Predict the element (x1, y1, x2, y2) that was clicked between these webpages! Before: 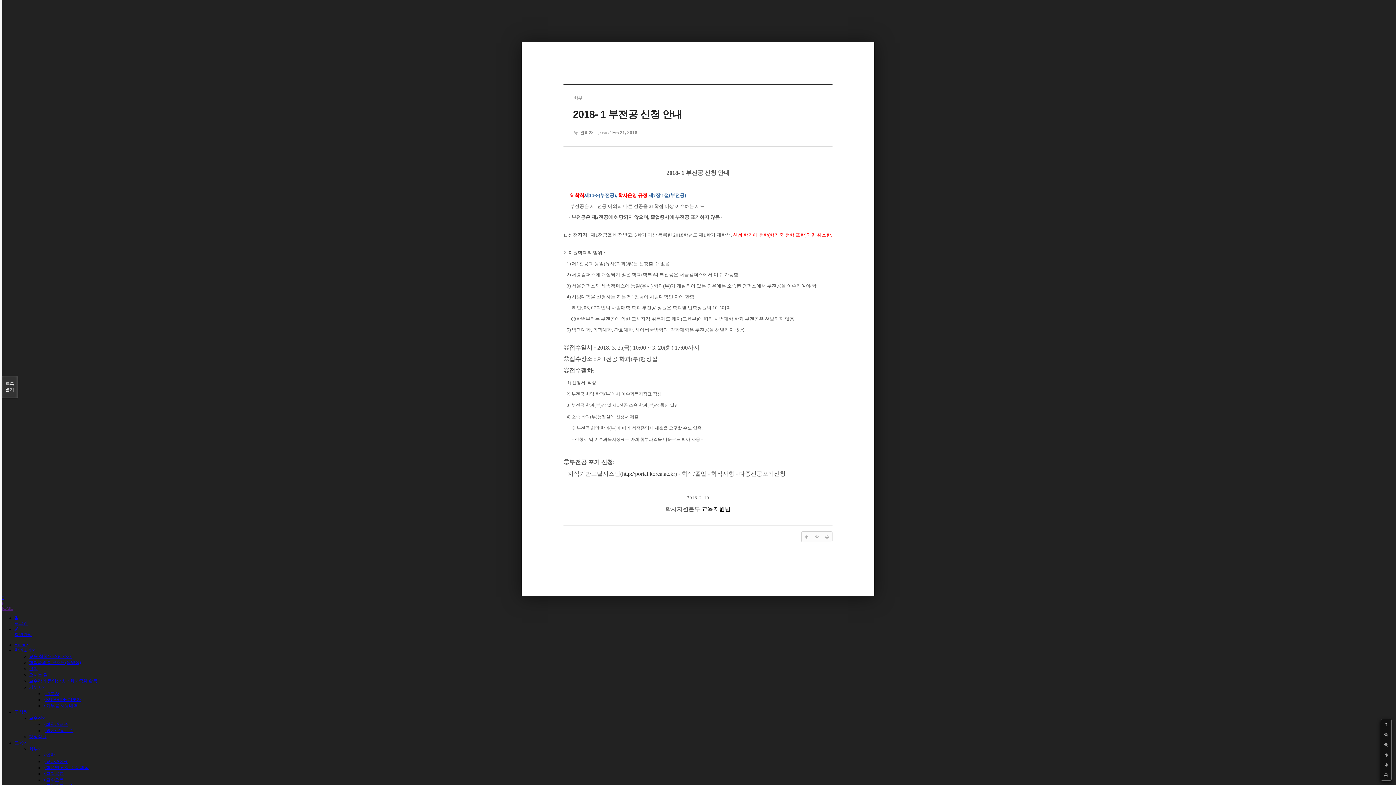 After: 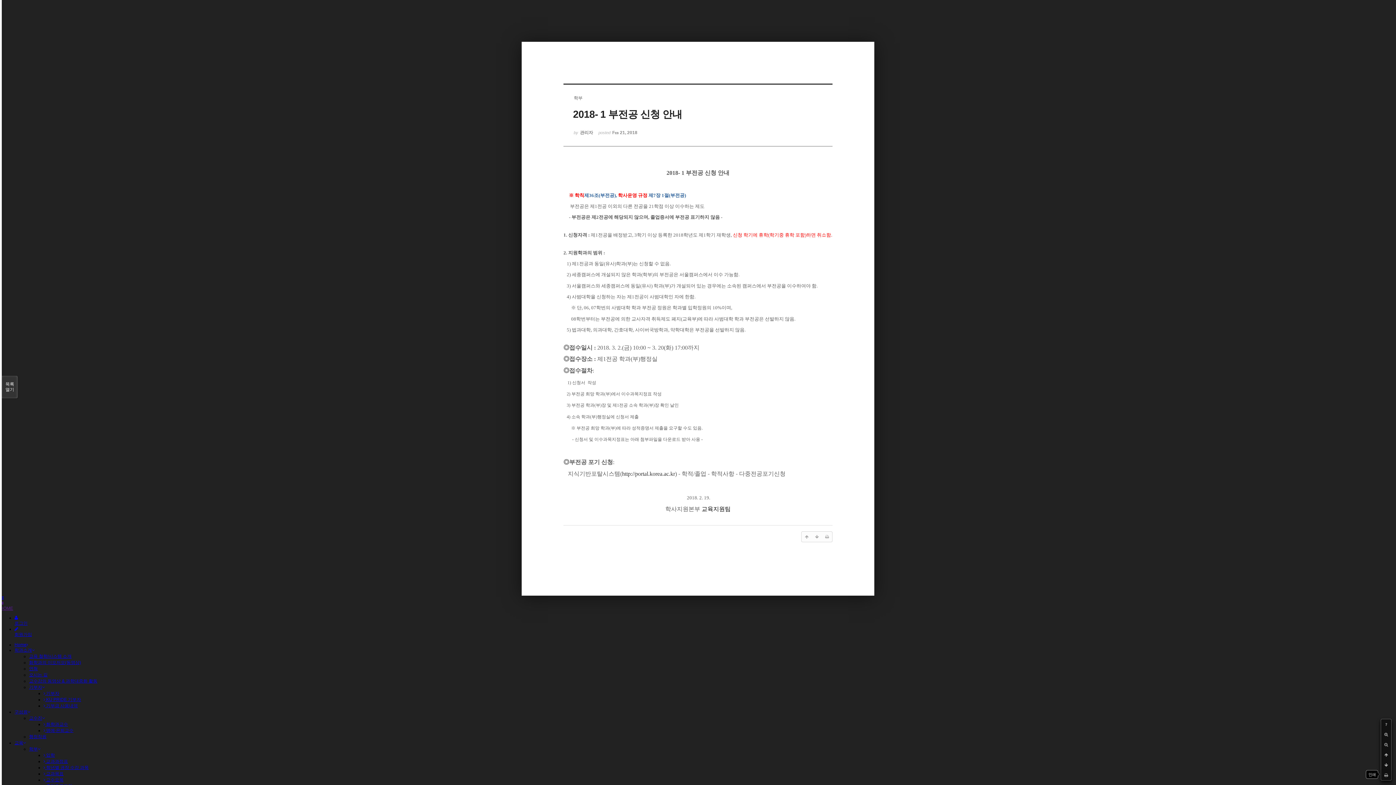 Action: bbox: (1381, 770, 1391, 780)